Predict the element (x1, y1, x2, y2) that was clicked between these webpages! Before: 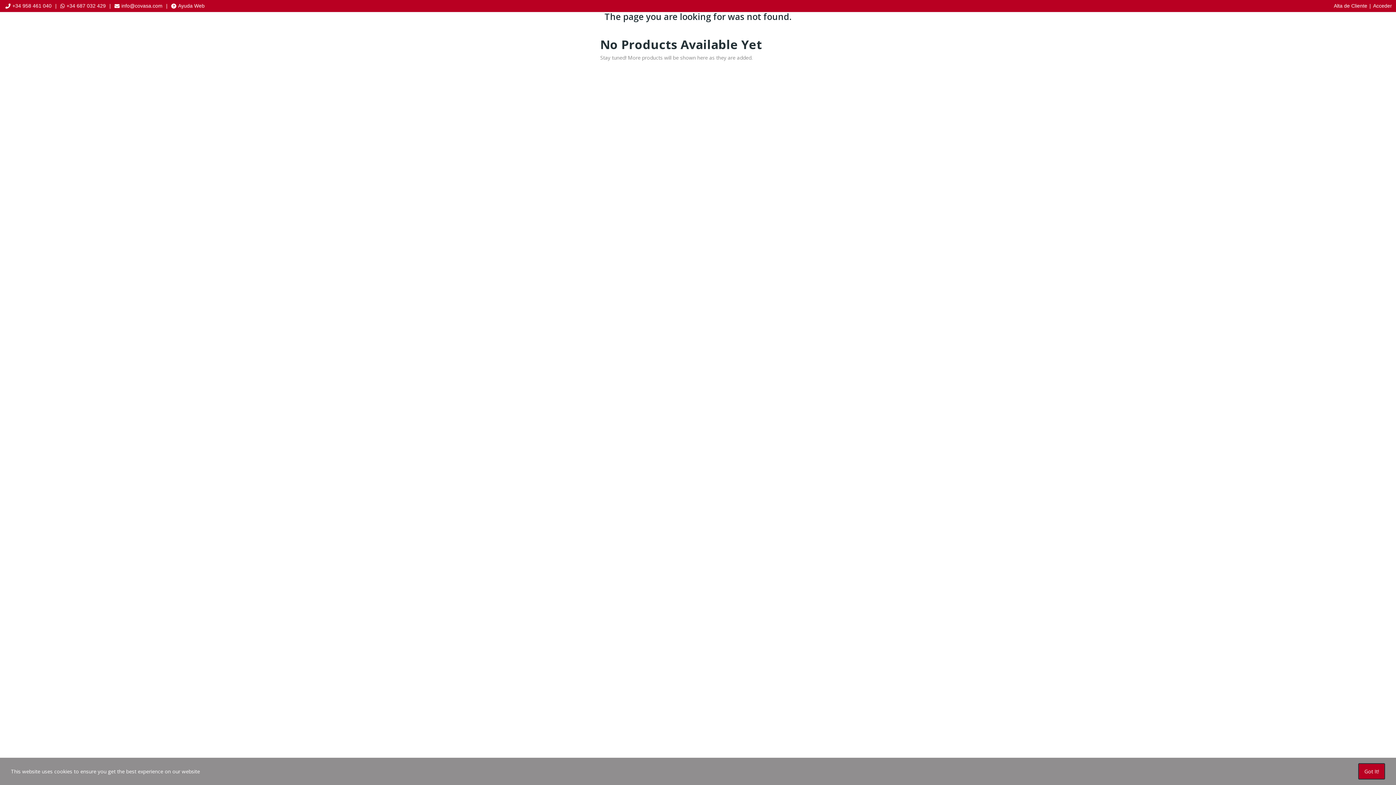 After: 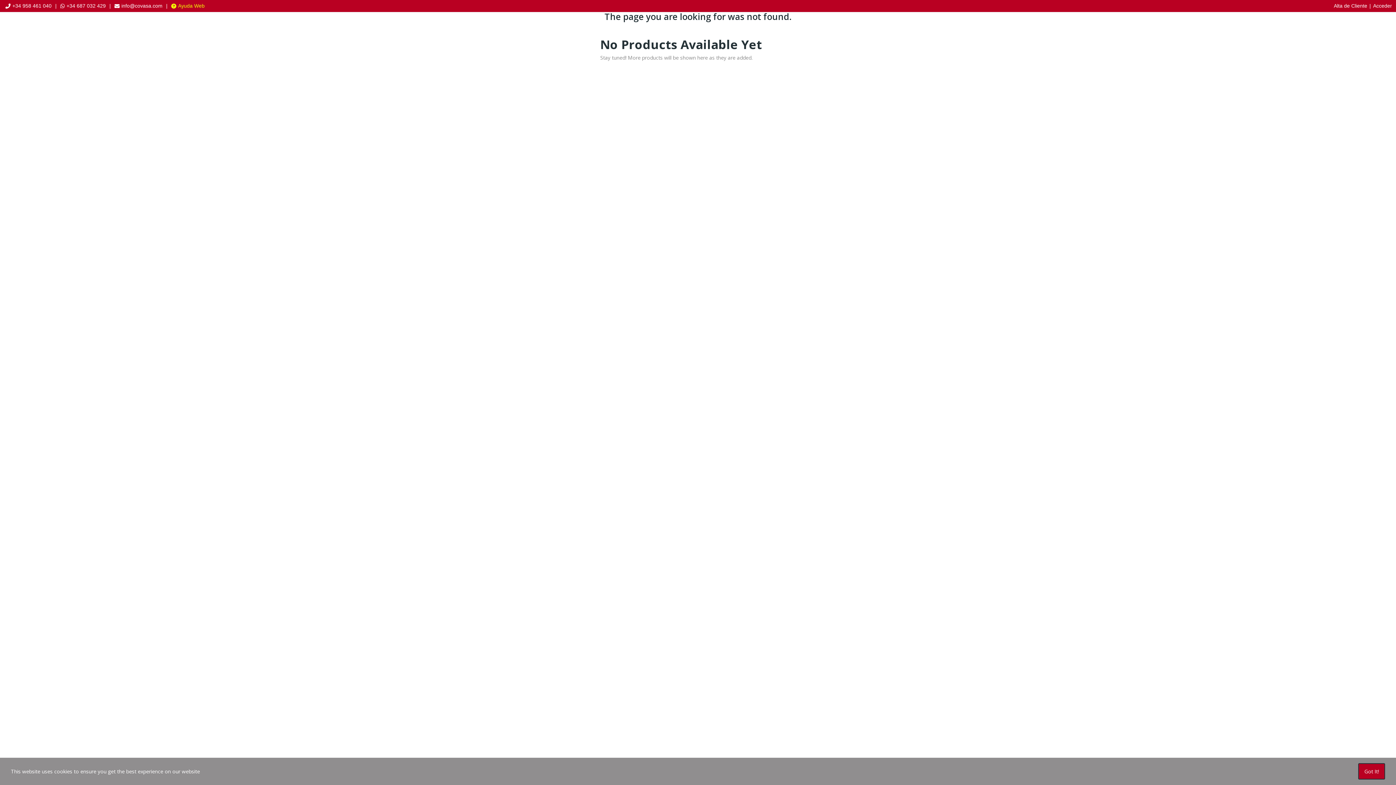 Action: bbox: (167, 1, 208, 10) label: Ayuda Web